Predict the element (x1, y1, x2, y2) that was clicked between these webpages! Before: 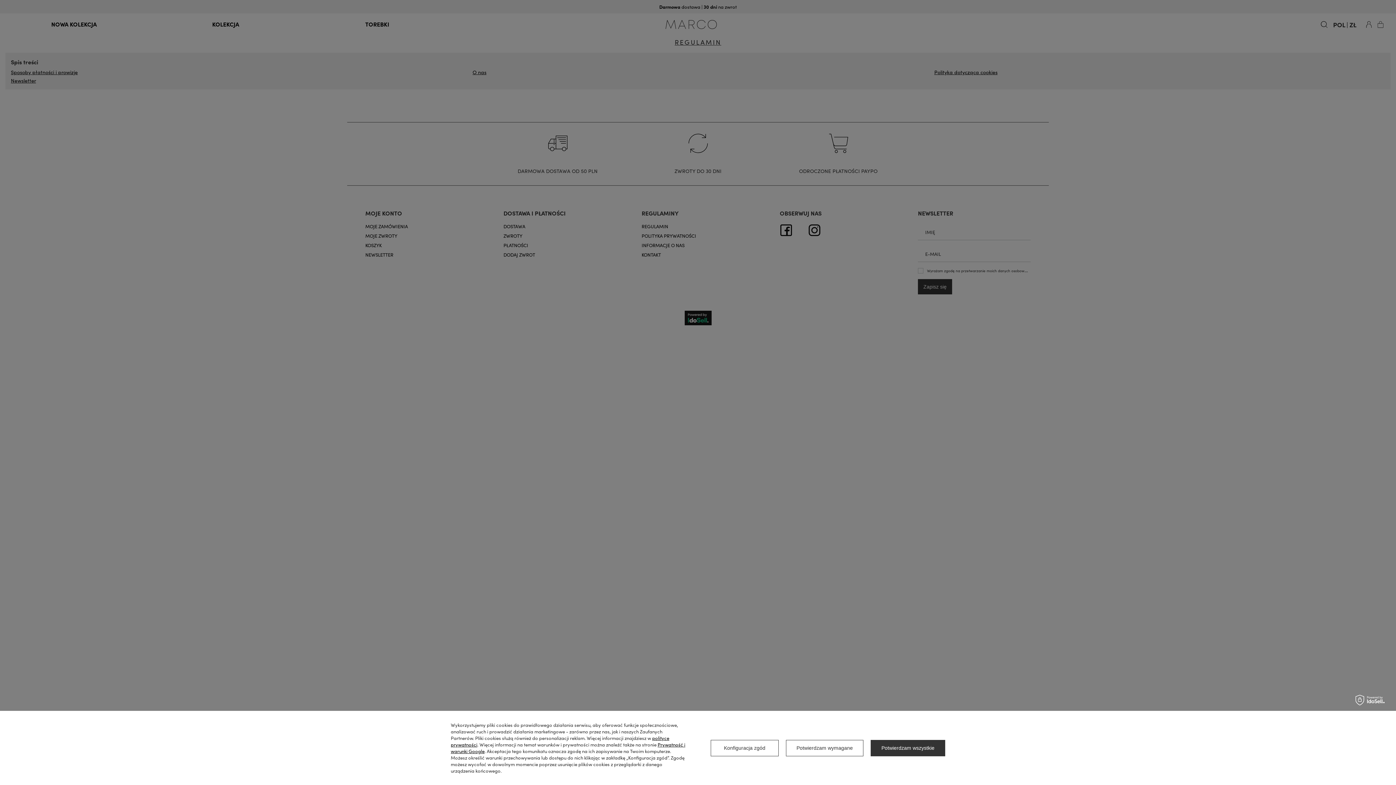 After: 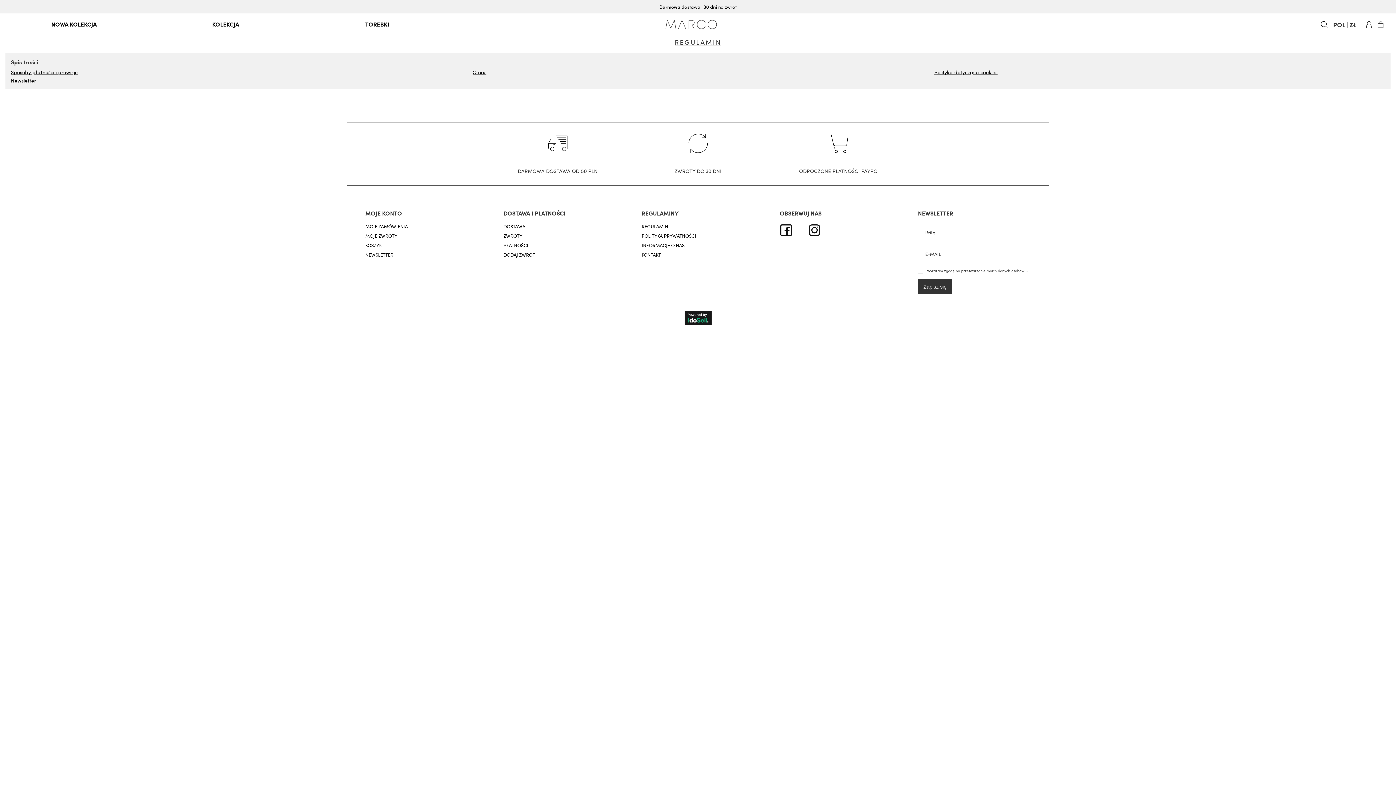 Action: label: Potwierdzam wszystkie bbox: (871, 740, 945, 756)